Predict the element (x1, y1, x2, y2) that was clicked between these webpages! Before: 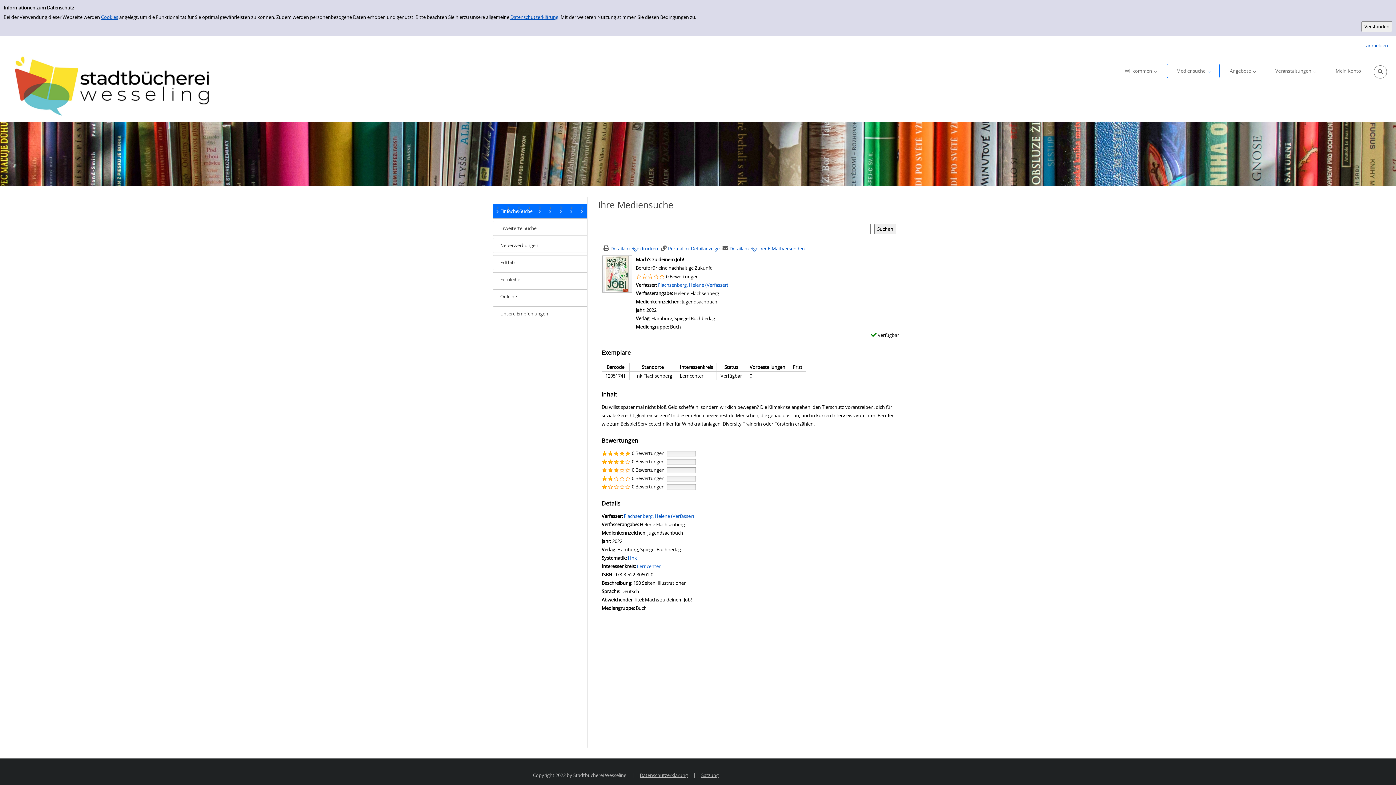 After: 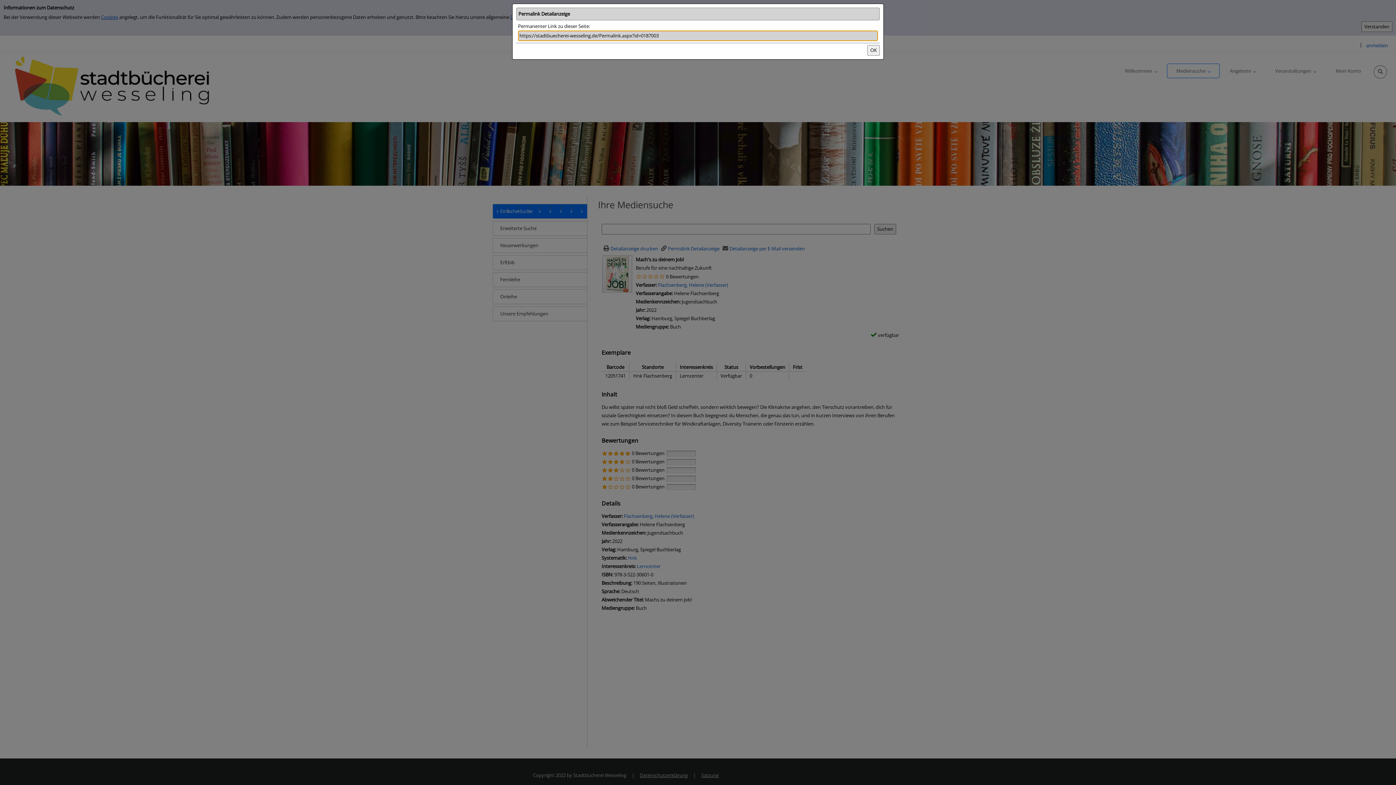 Action: label: Permalink Detailanzeige bbox: (659, 245, 719, 252)